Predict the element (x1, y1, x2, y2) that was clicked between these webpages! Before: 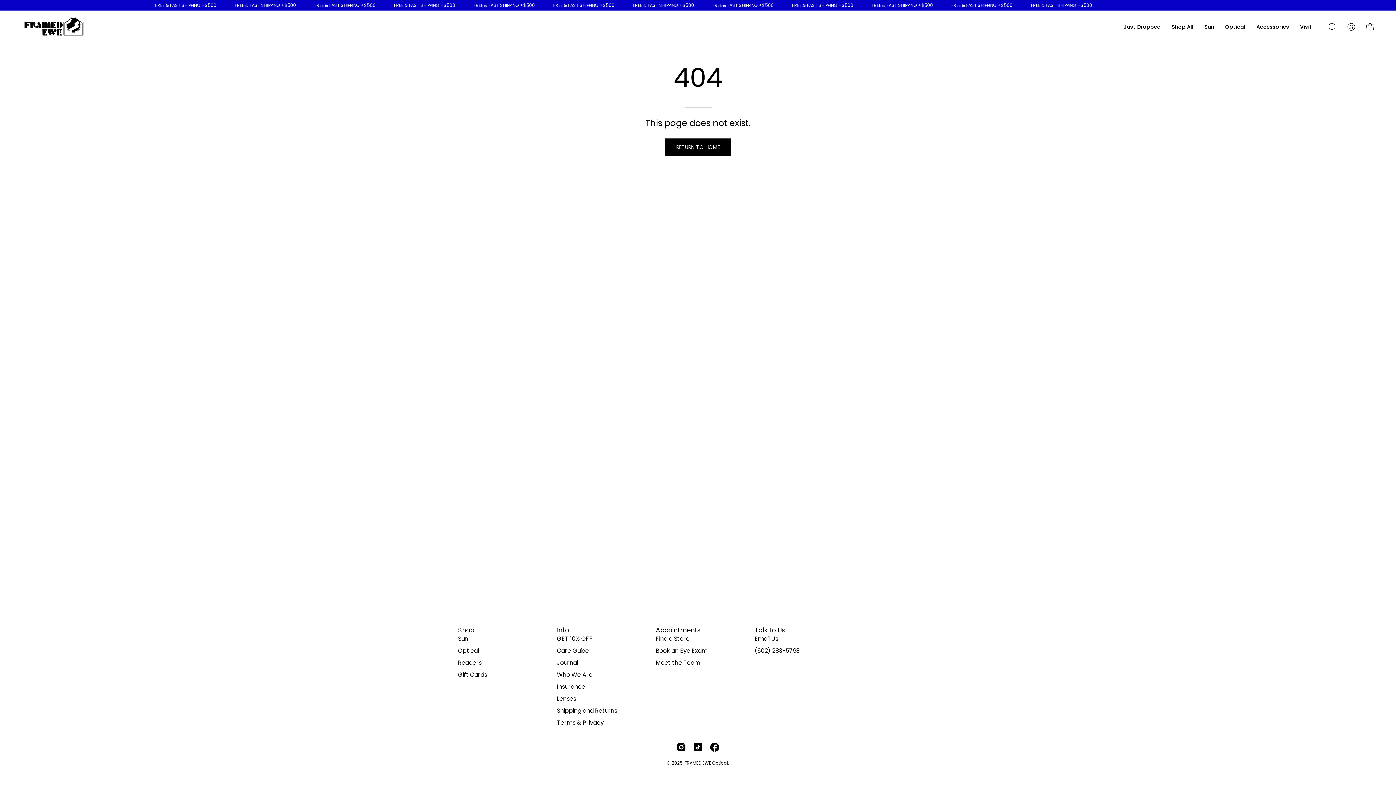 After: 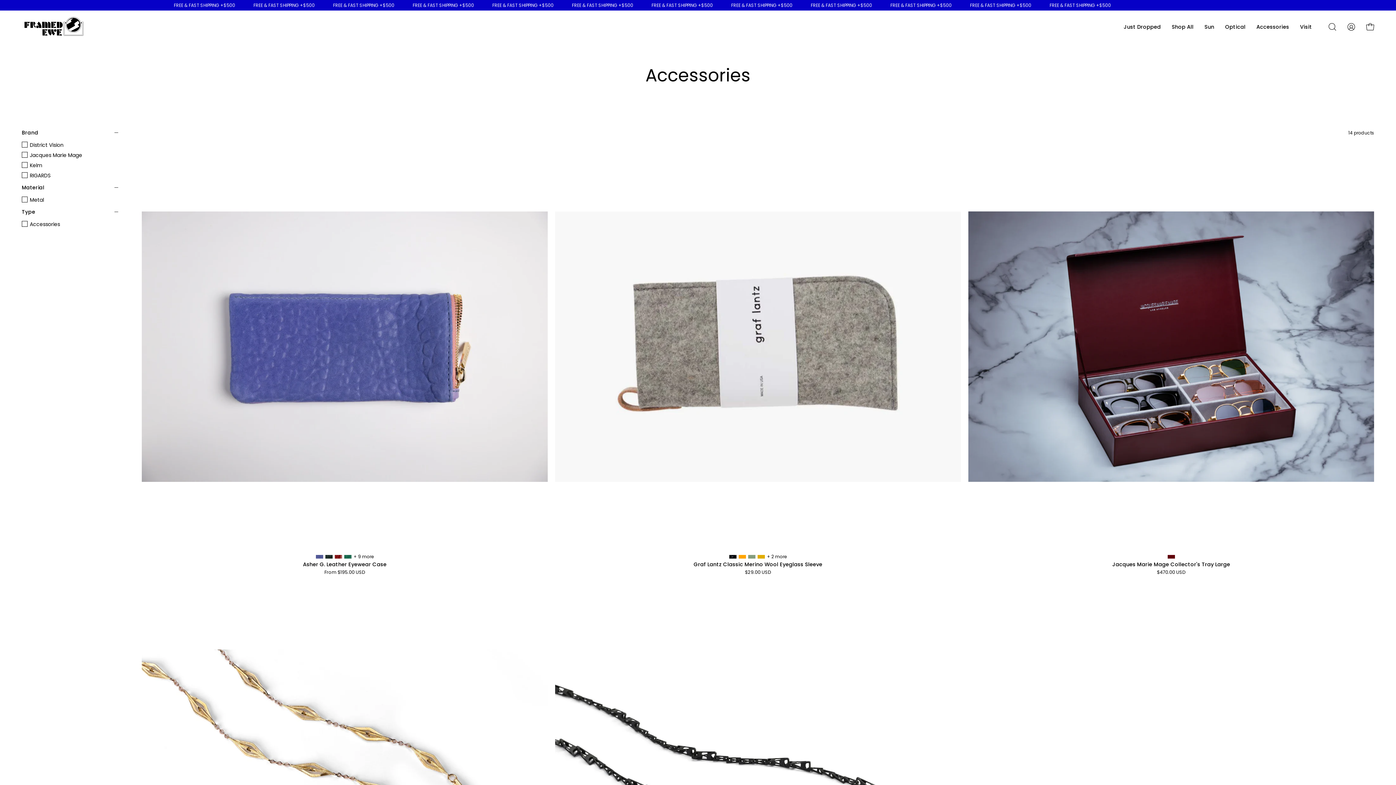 Action: bbox: (1251, 10, 1294, 43) label: Accessories